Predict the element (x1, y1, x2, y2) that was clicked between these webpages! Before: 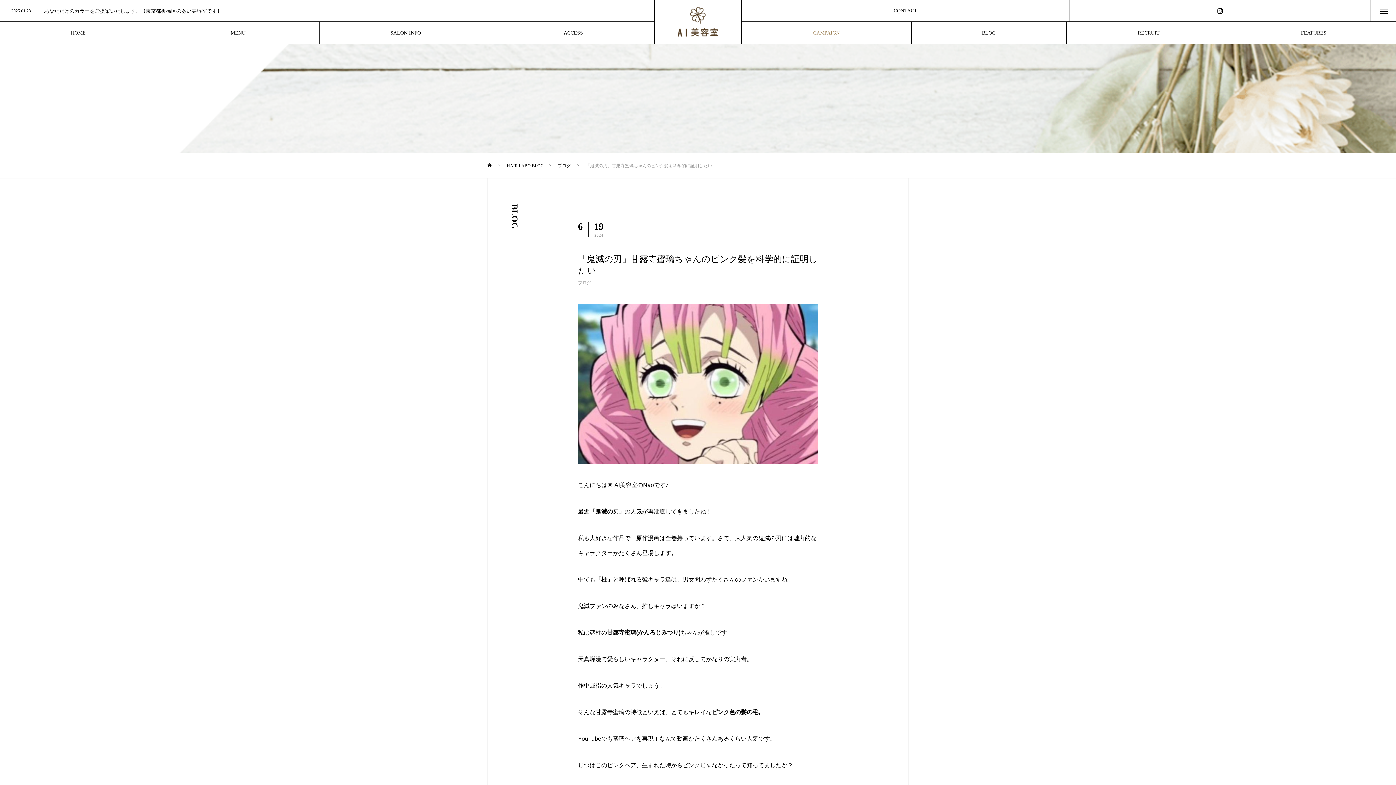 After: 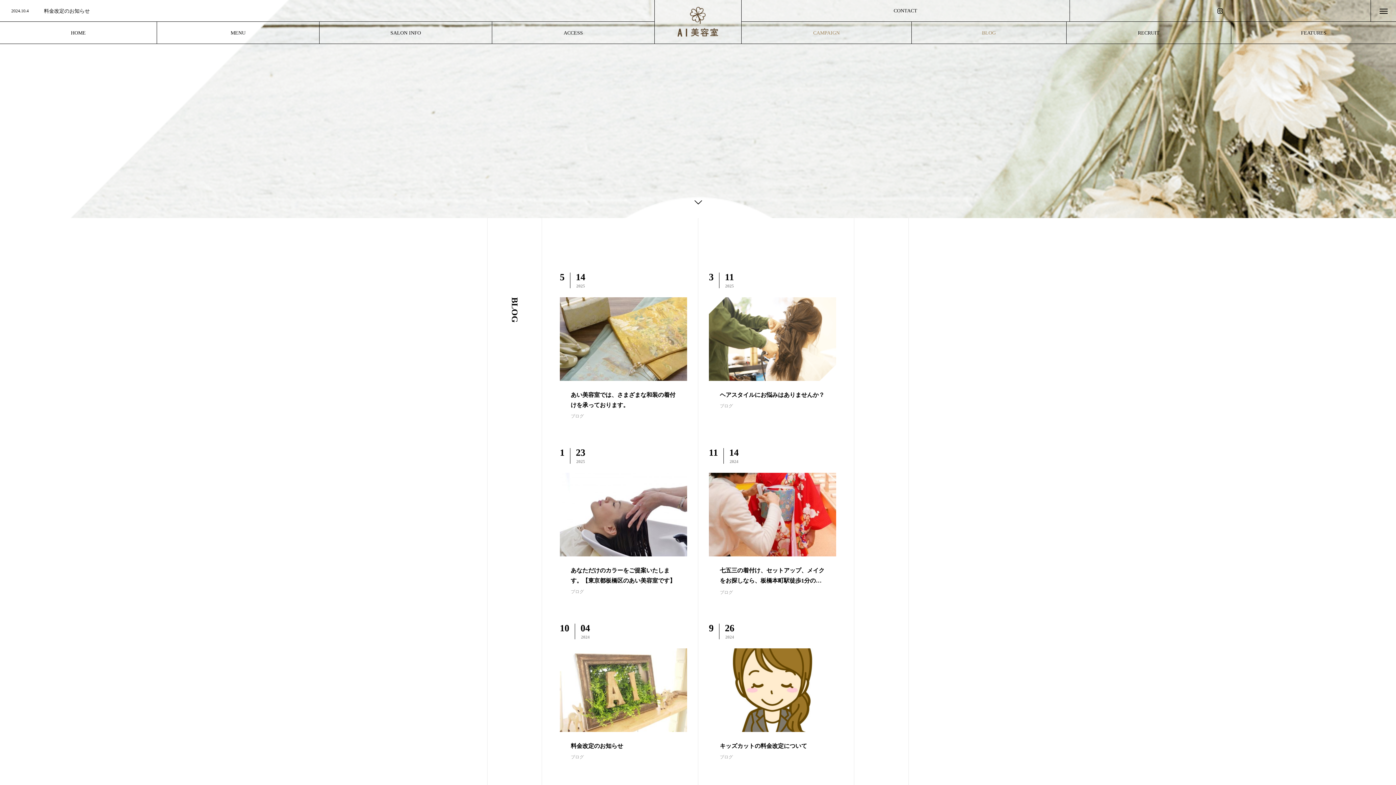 Action: bbox: (578, 280, 591, 285) label: ブログ